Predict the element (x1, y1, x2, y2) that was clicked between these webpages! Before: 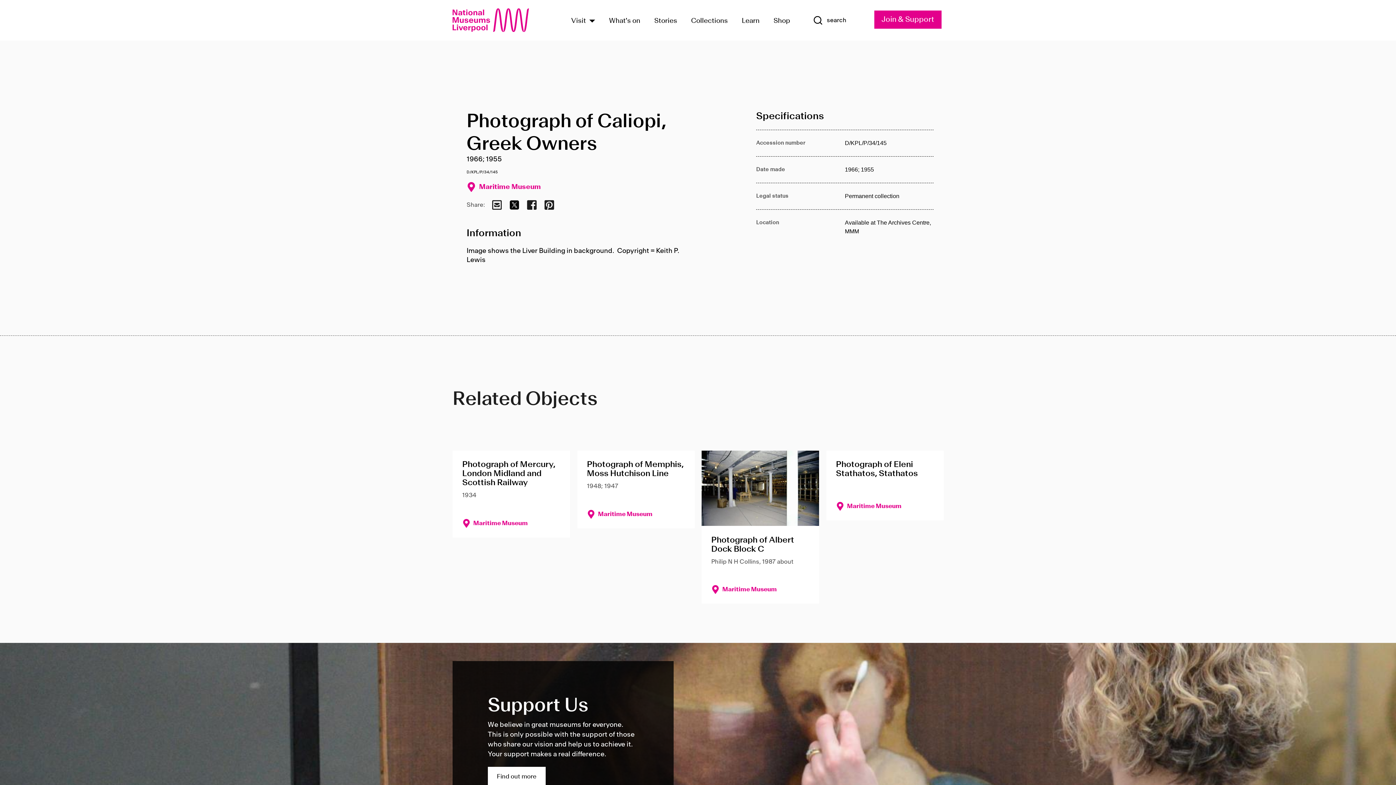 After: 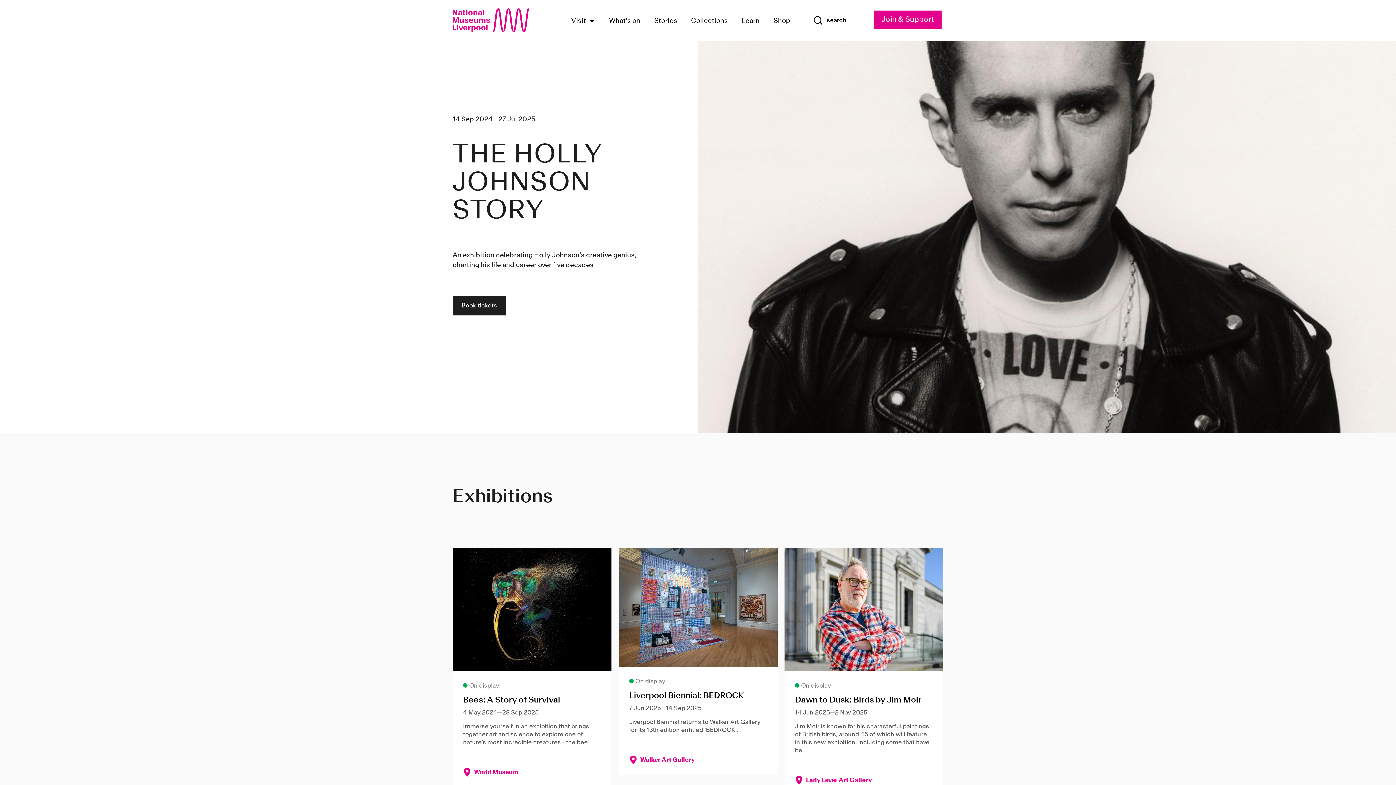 Action: label: National Museums Liverpool bbox: (452, 8, 536, 32)